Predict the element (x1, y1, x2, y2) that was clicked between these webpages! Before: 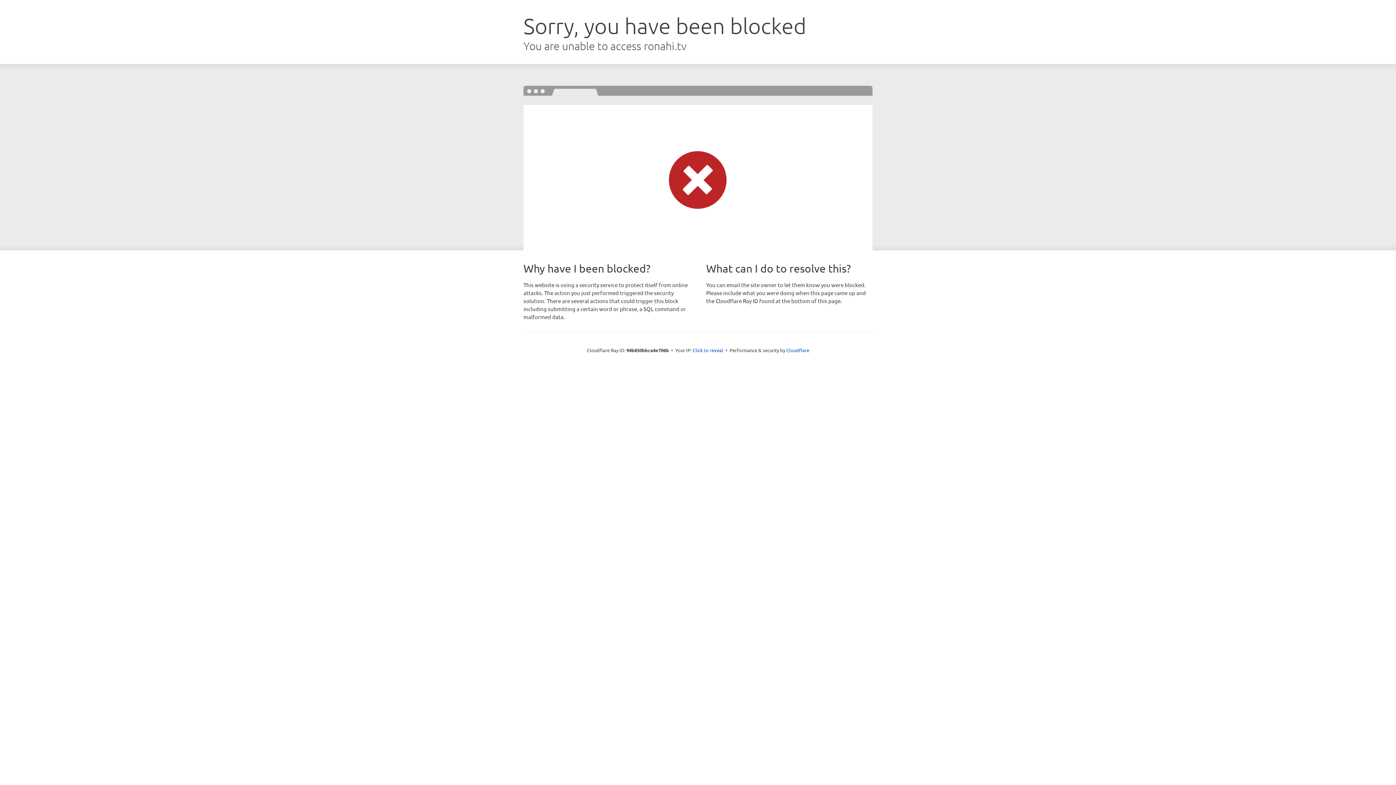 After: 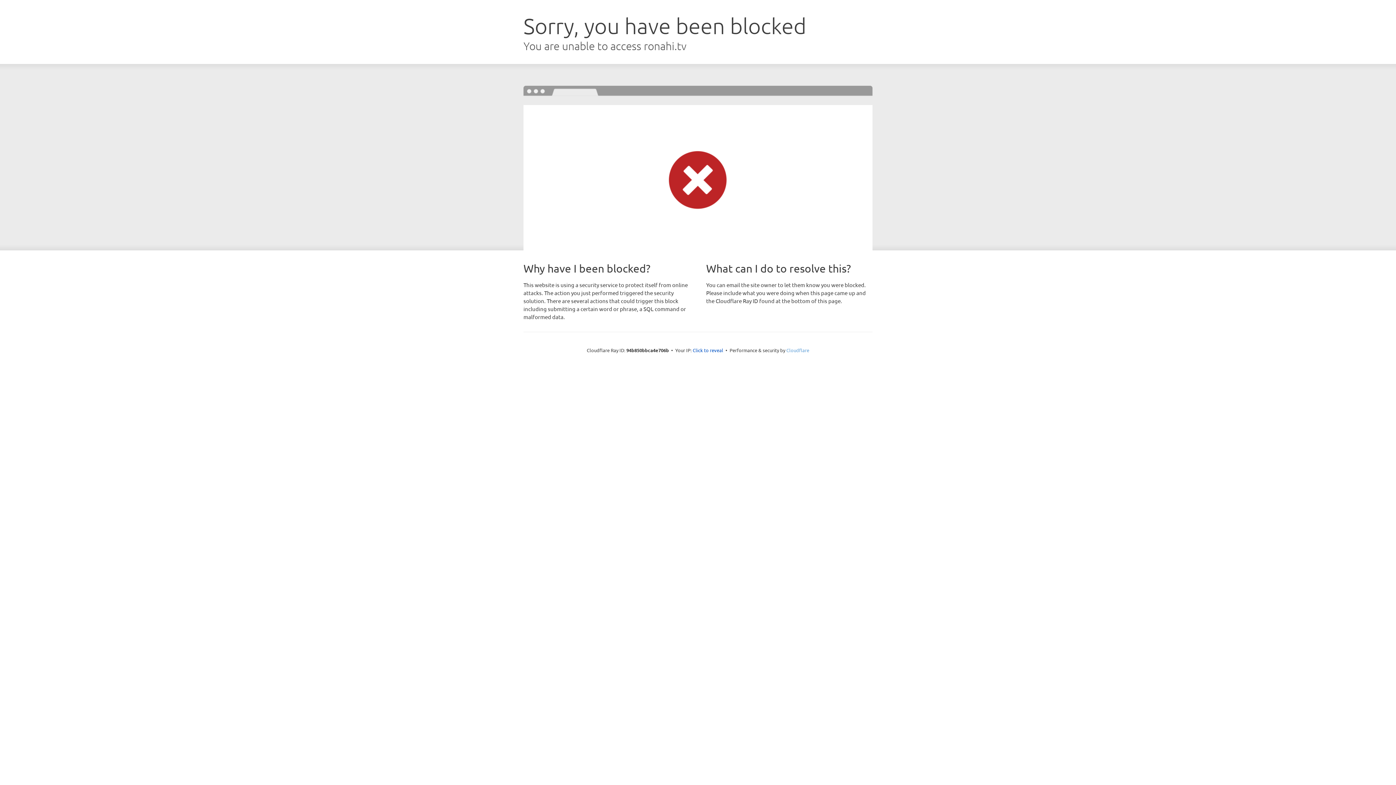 Action: label: Cloudflare bbox: (786, 347, 809, 353)